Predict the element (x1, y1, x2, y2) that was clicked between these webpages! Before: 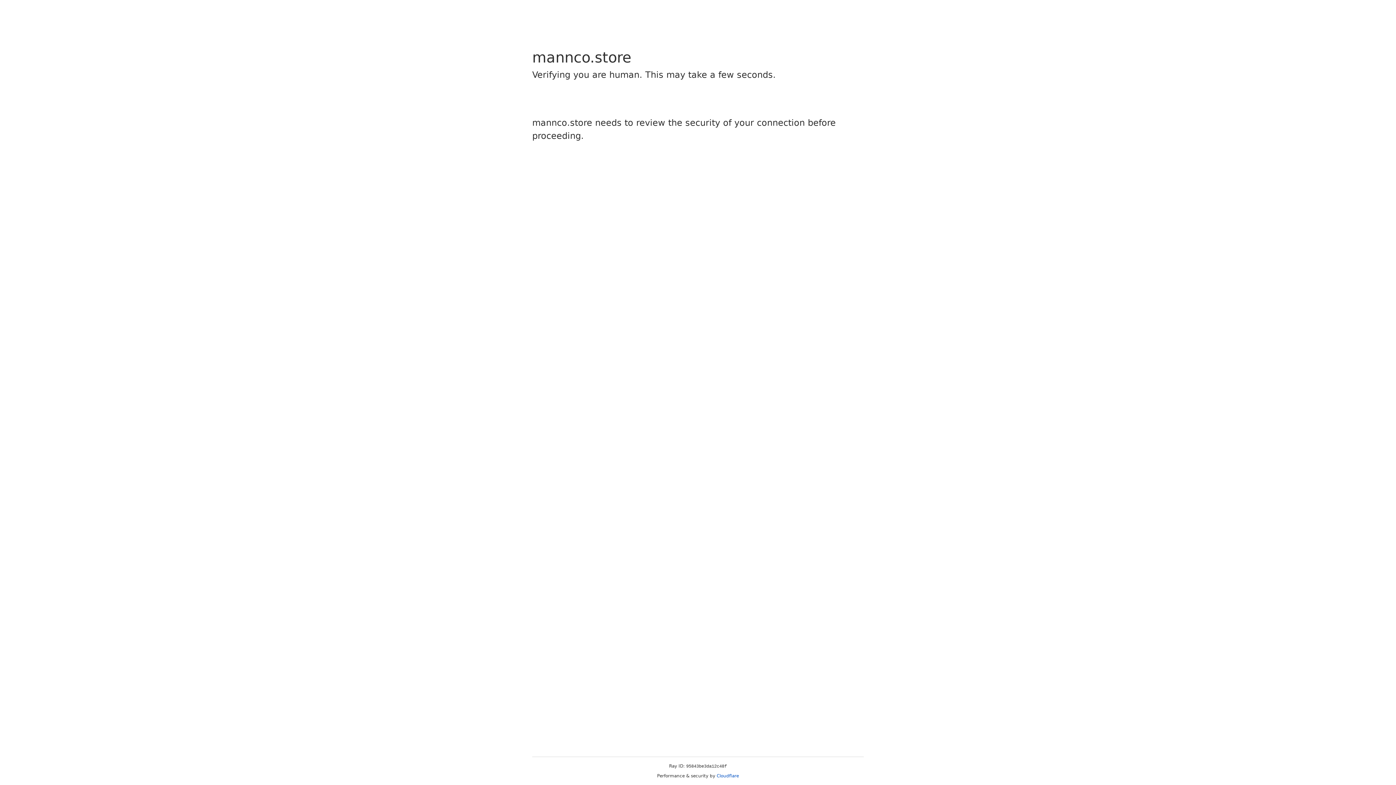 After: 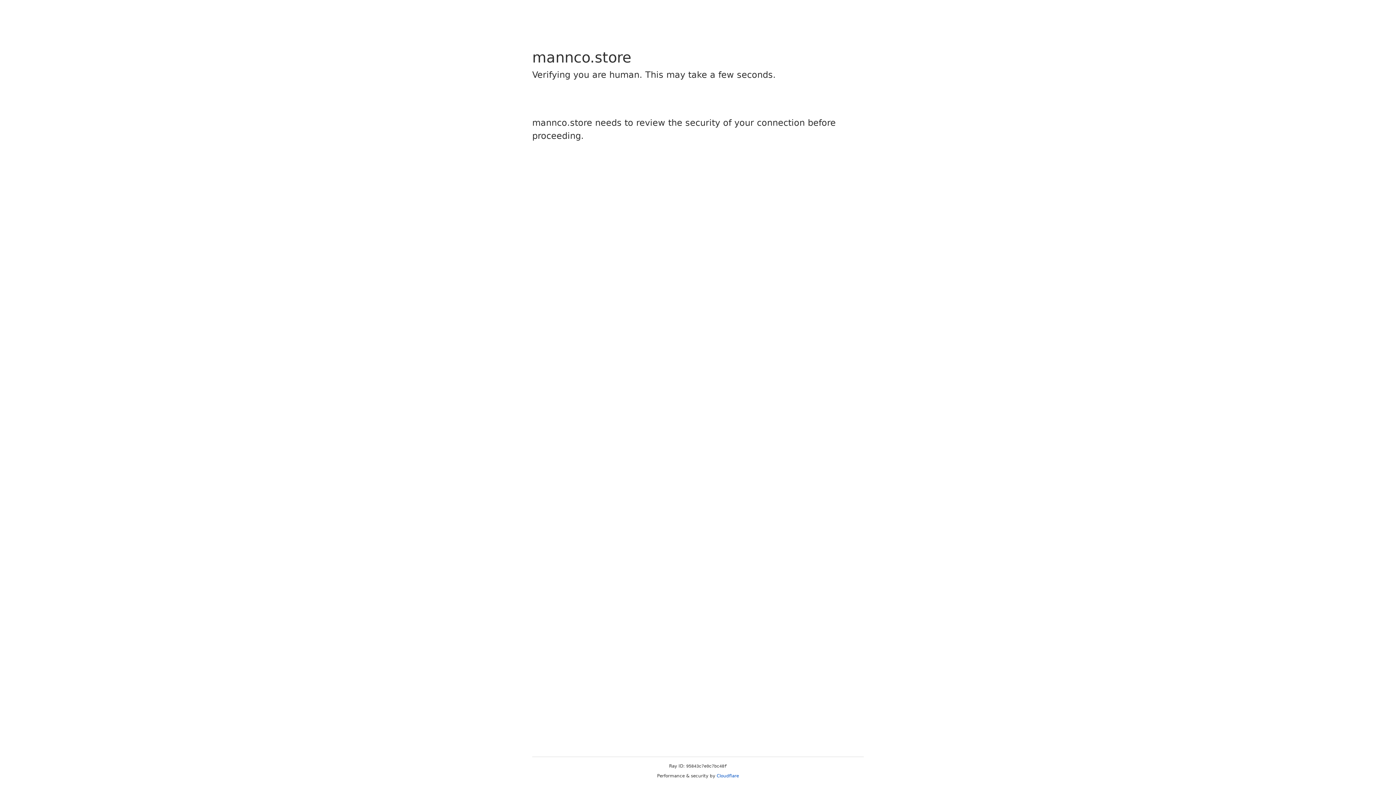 Action: label: Cloudflare bbox: (716, 773, 739, 778)